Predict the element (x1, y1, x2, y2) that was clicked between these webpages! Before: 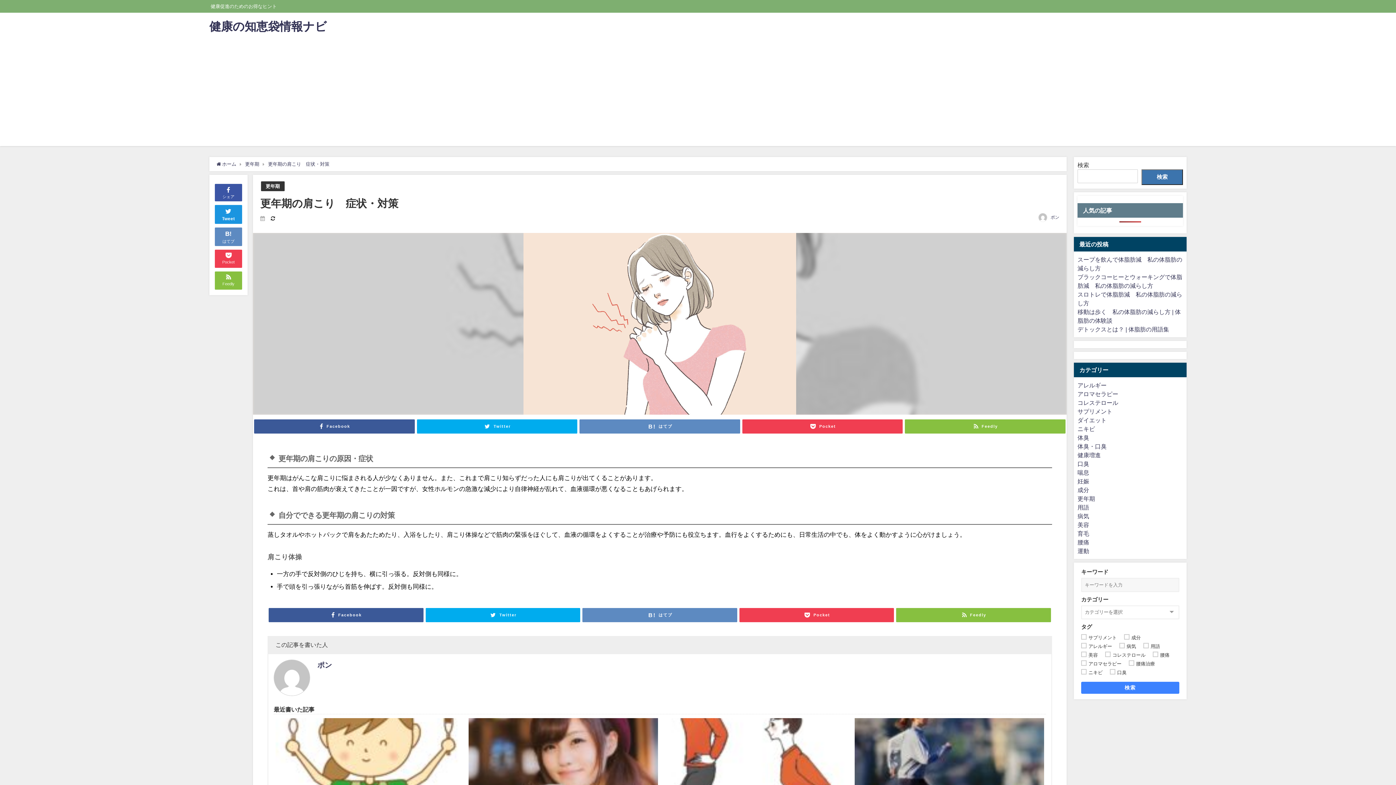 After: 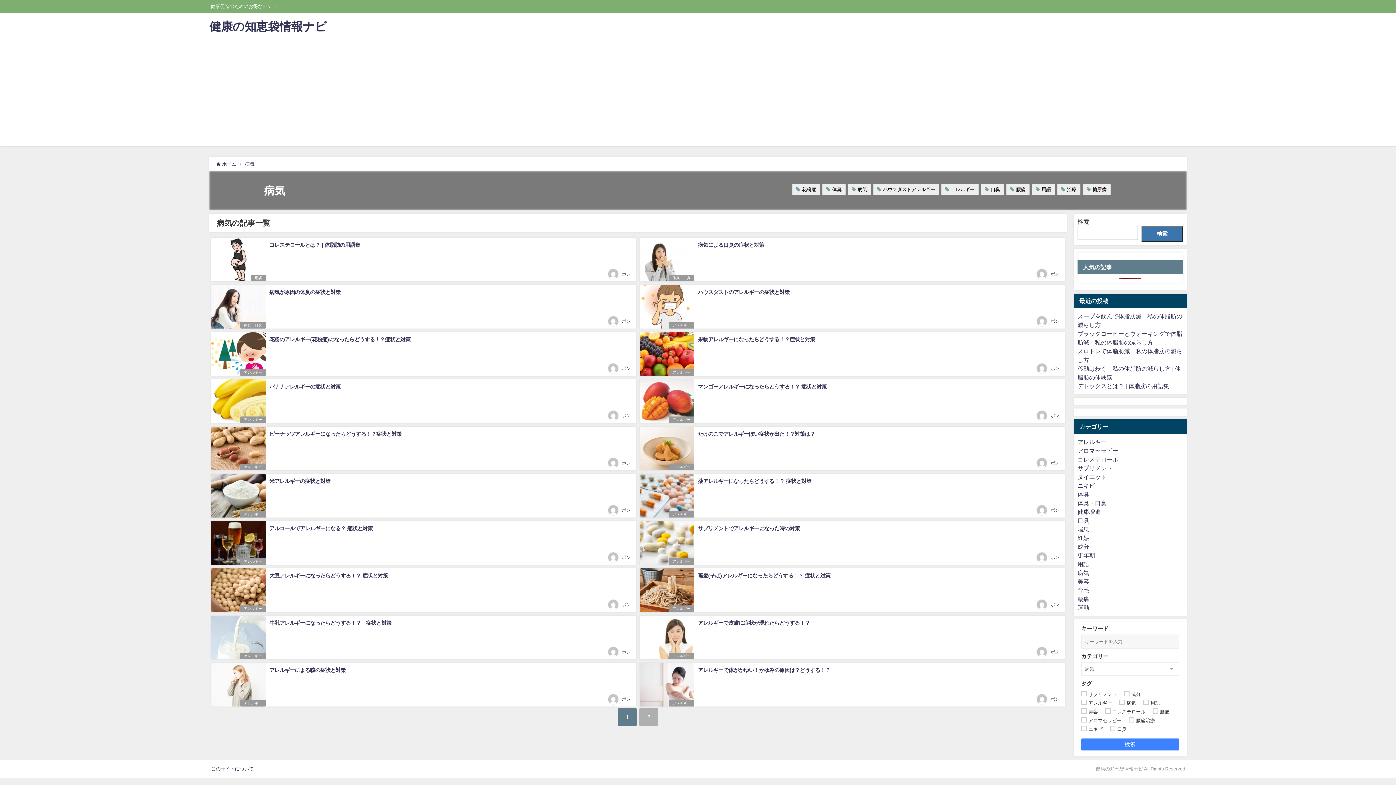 Action: bbox: (1077, 513, 1089, 519) label: 病気